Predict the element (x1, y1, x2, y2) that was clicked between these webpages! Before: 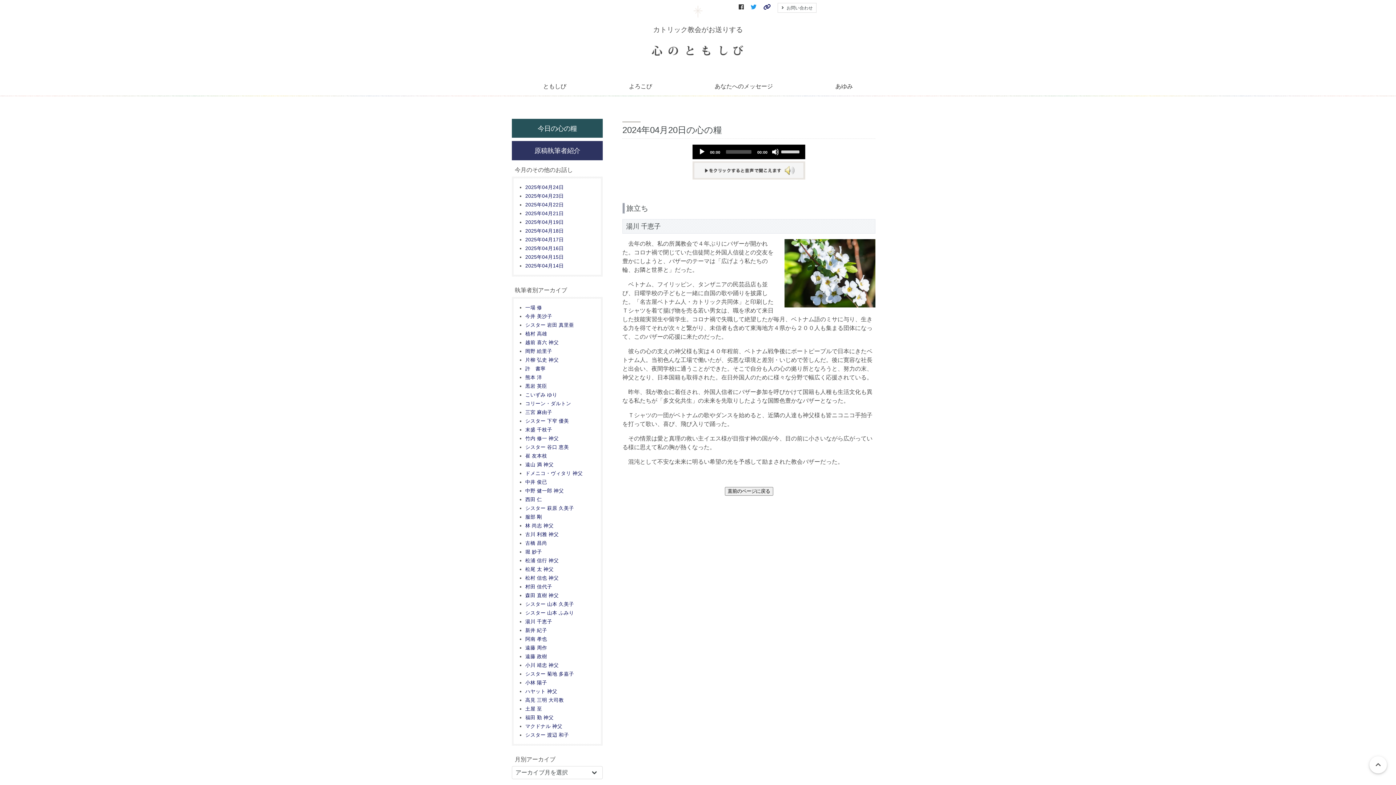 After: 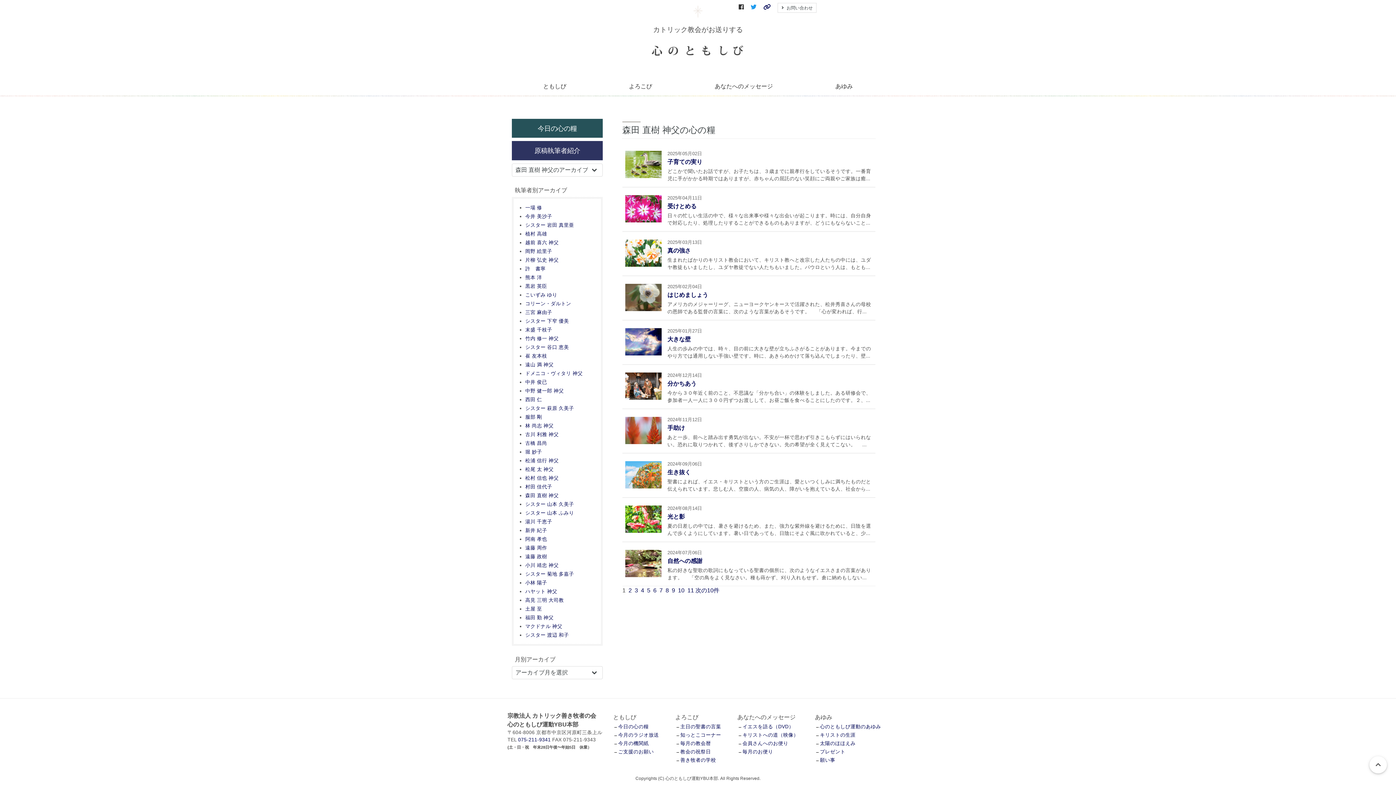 Action: label: 森田 直樹 神父 bbox: (525, 593, 558, 598)